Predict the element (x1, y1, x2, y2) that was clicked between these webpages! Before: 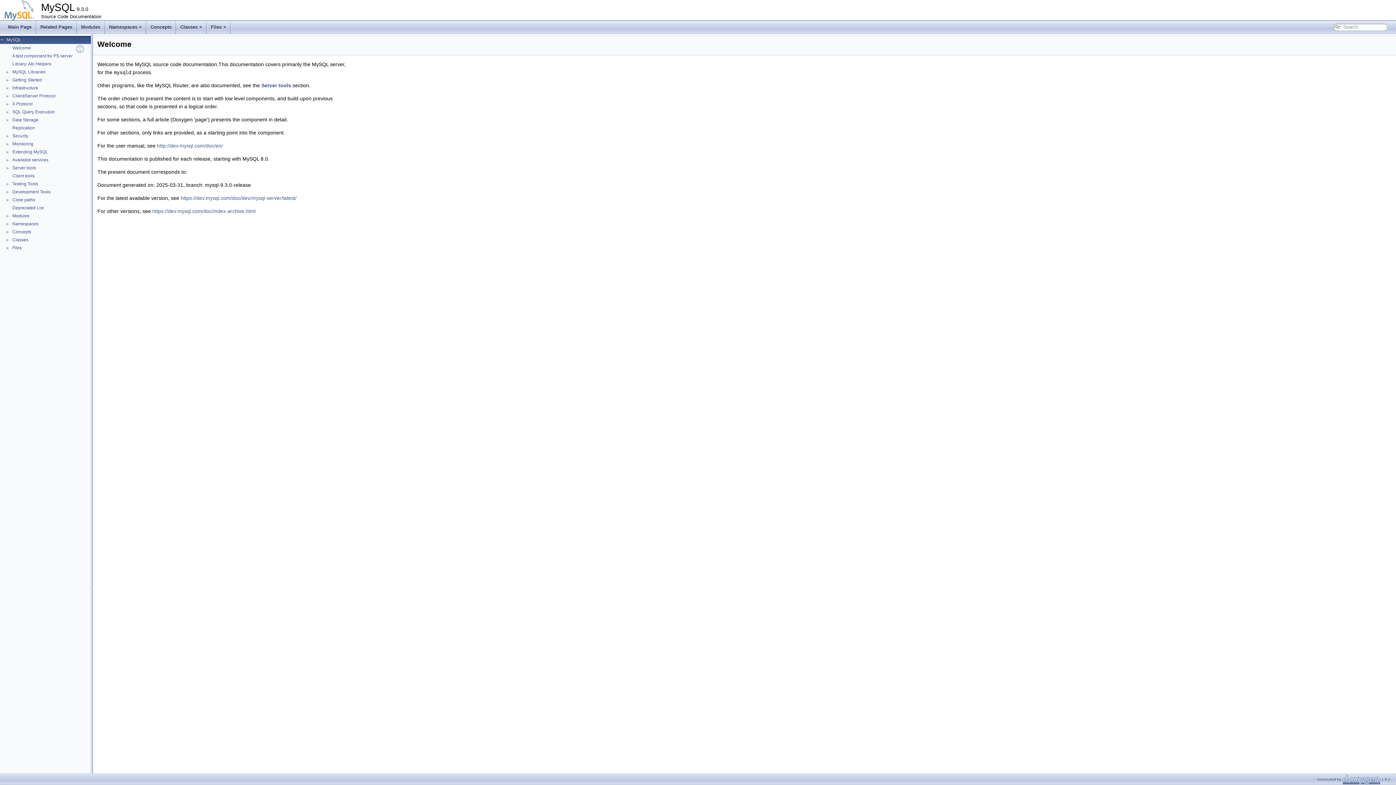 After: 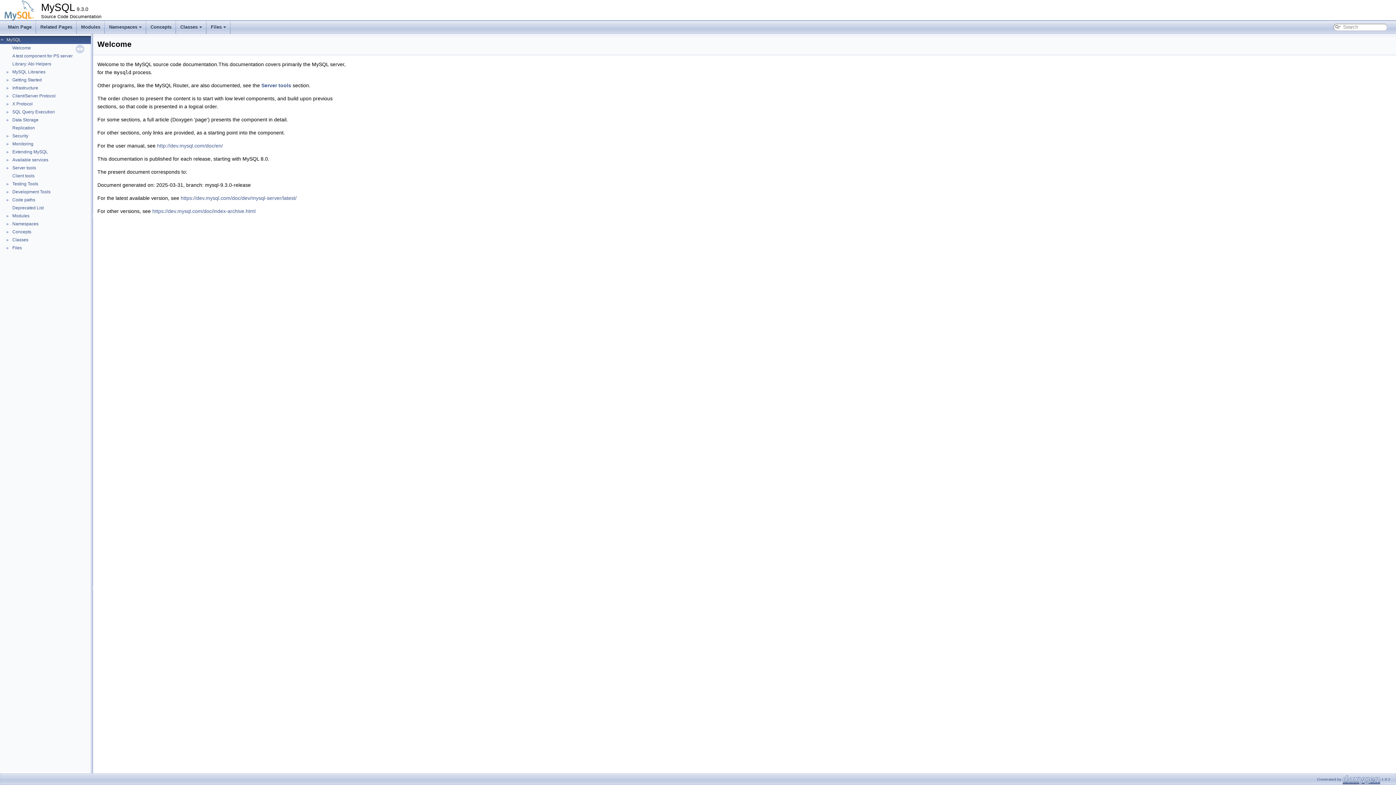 Action: label: Main Page bbox: (3, 20, 36, 33)